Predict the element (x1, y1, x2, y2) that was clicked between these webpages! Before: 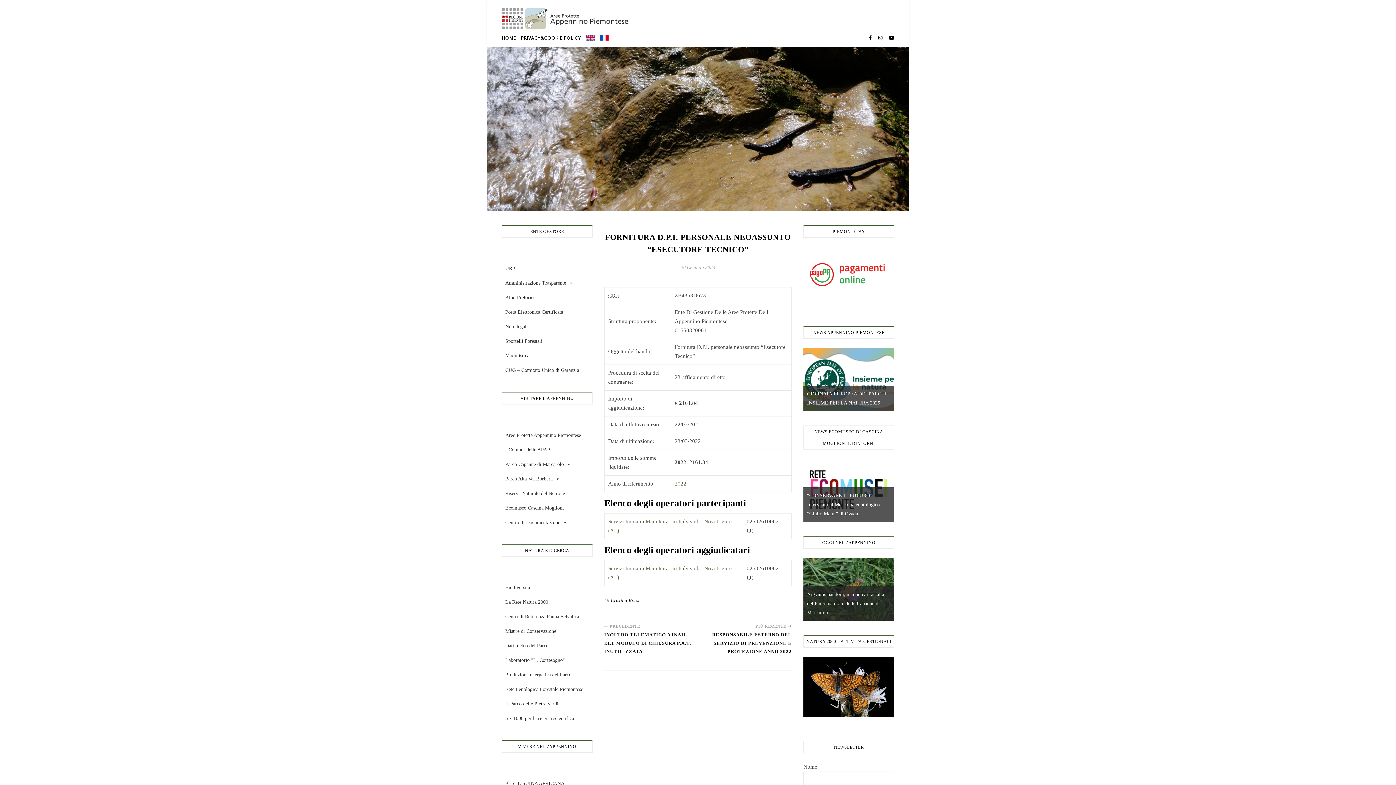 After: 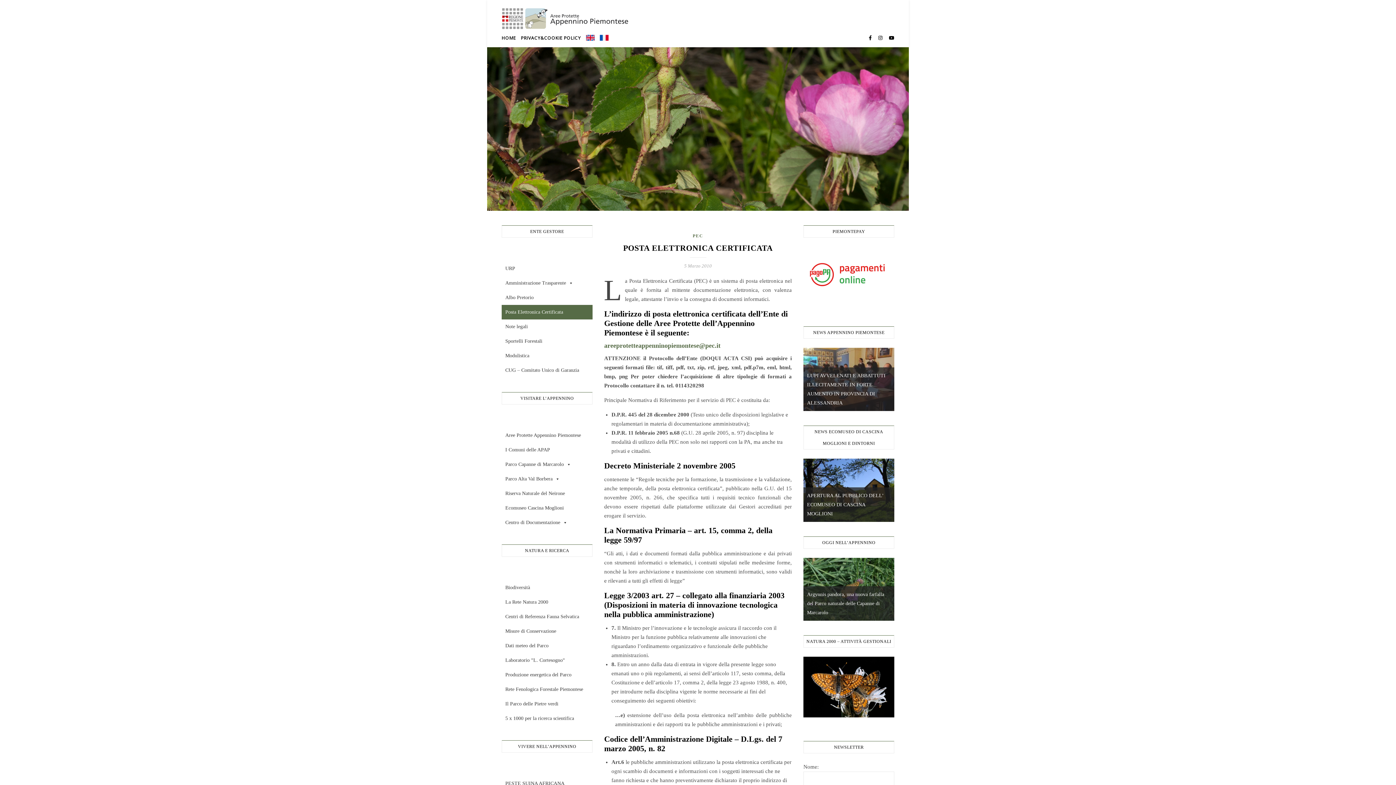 Action: label: Posta Elettronica Certificata bbox: (501, 305, 592, 319)